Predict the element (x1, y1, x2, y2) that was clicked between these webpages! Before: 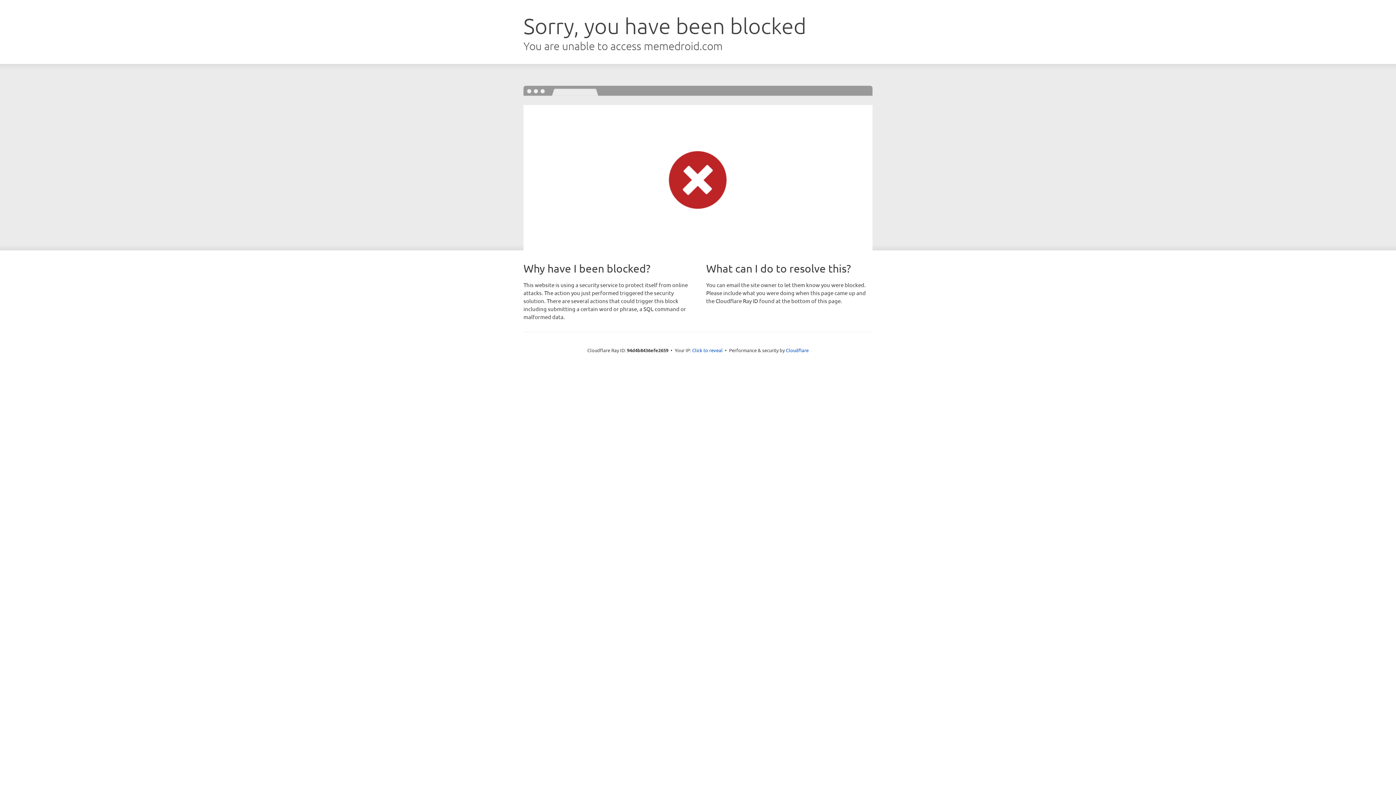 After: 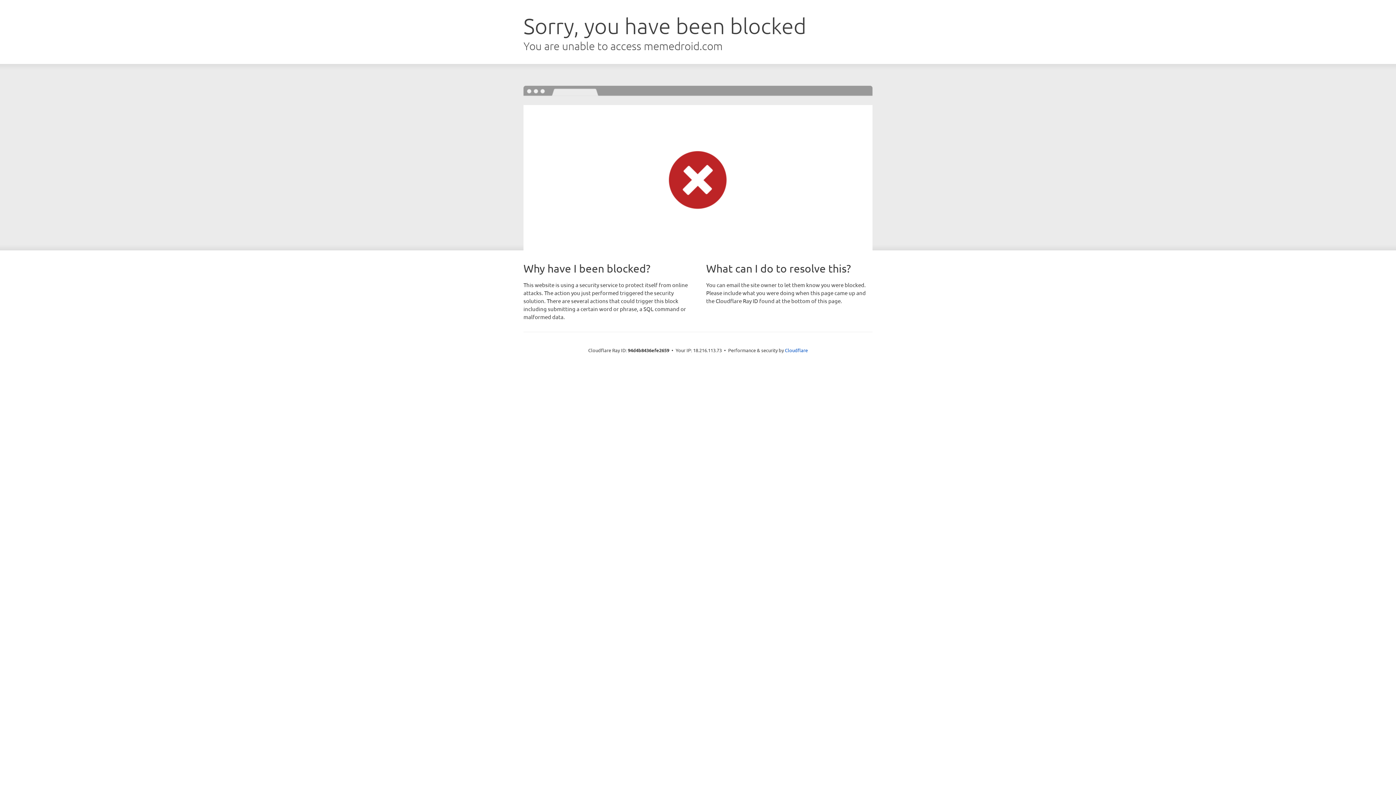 Action: bbox: (692, 346, 722, 353) label: Click to reveal